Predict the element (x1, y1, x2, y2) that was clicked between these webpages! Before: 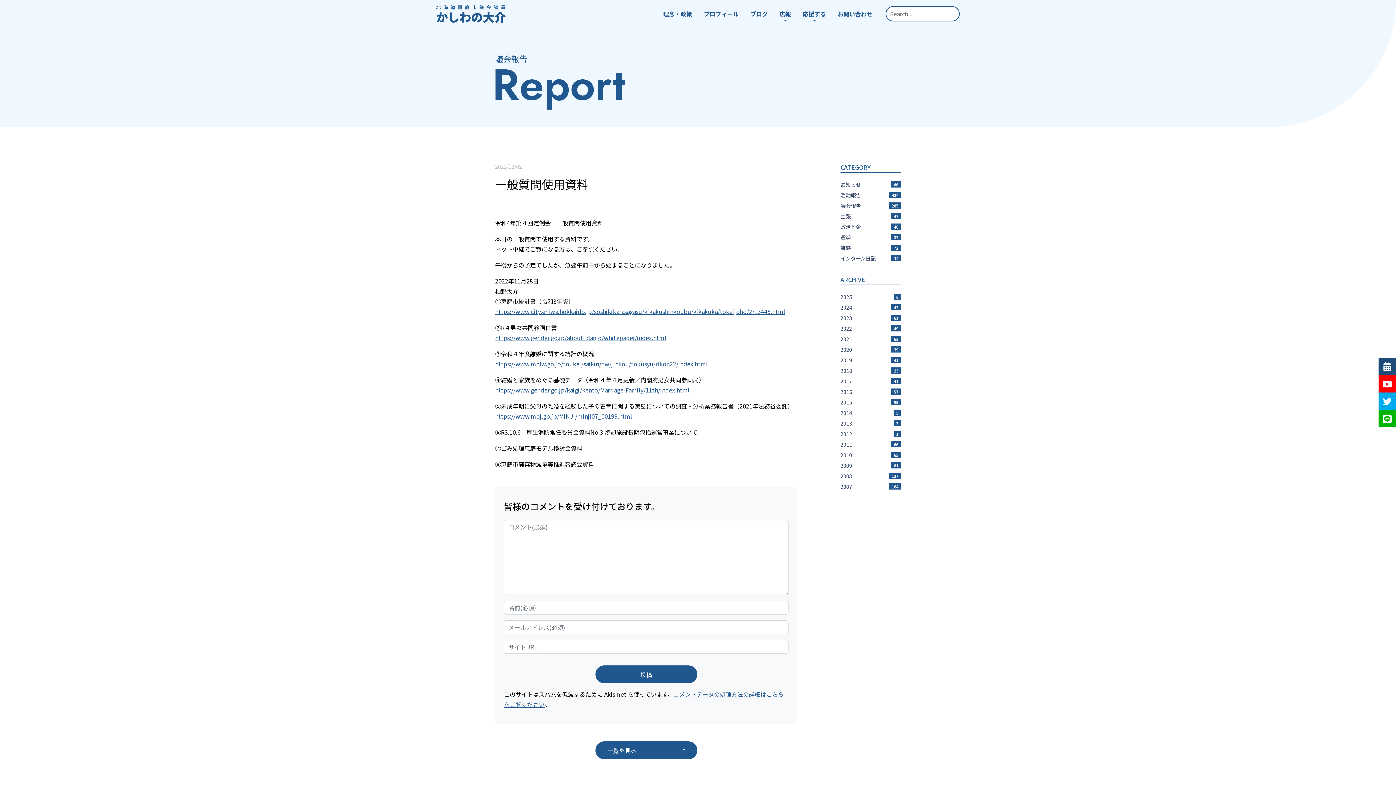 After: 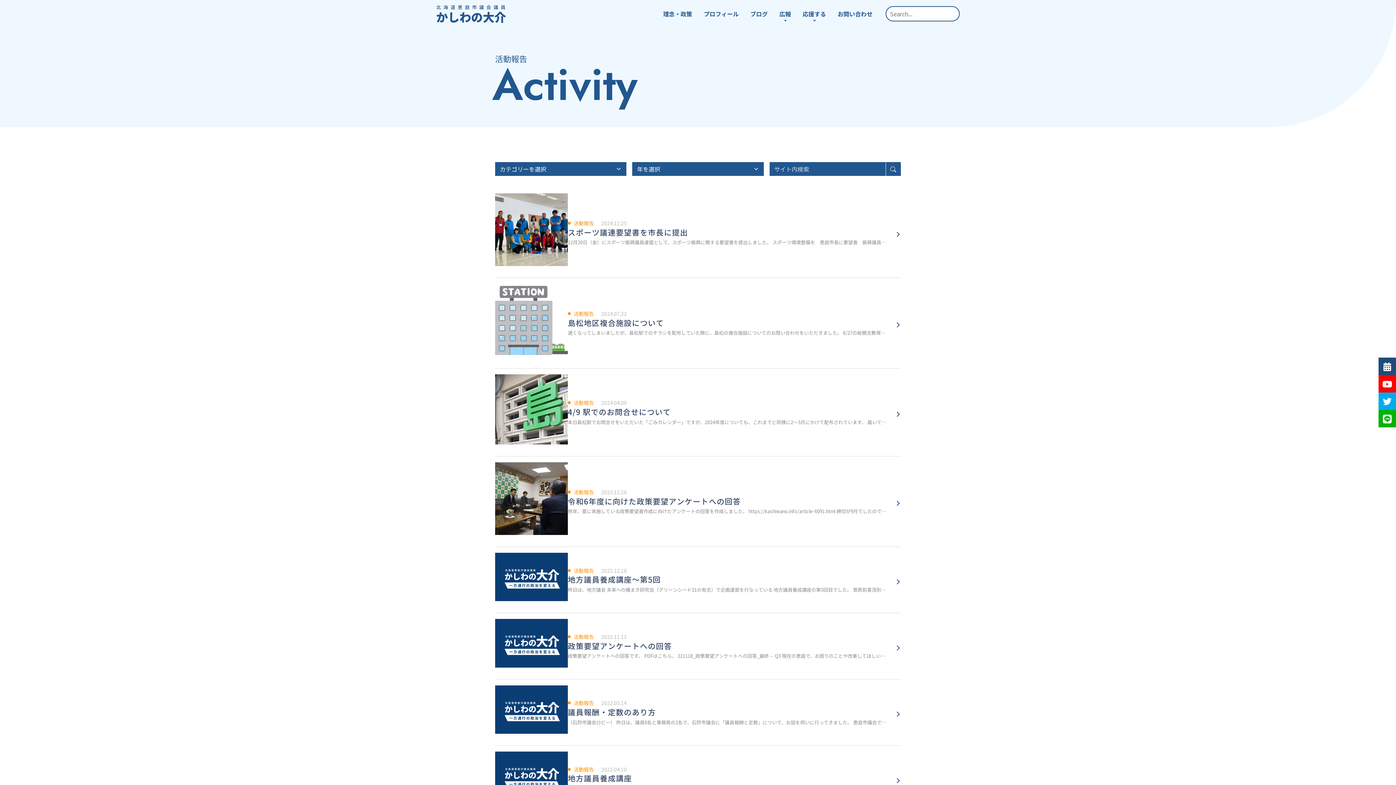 Action: bbox: (840, 190, 901, 199) label: 活動報告
434